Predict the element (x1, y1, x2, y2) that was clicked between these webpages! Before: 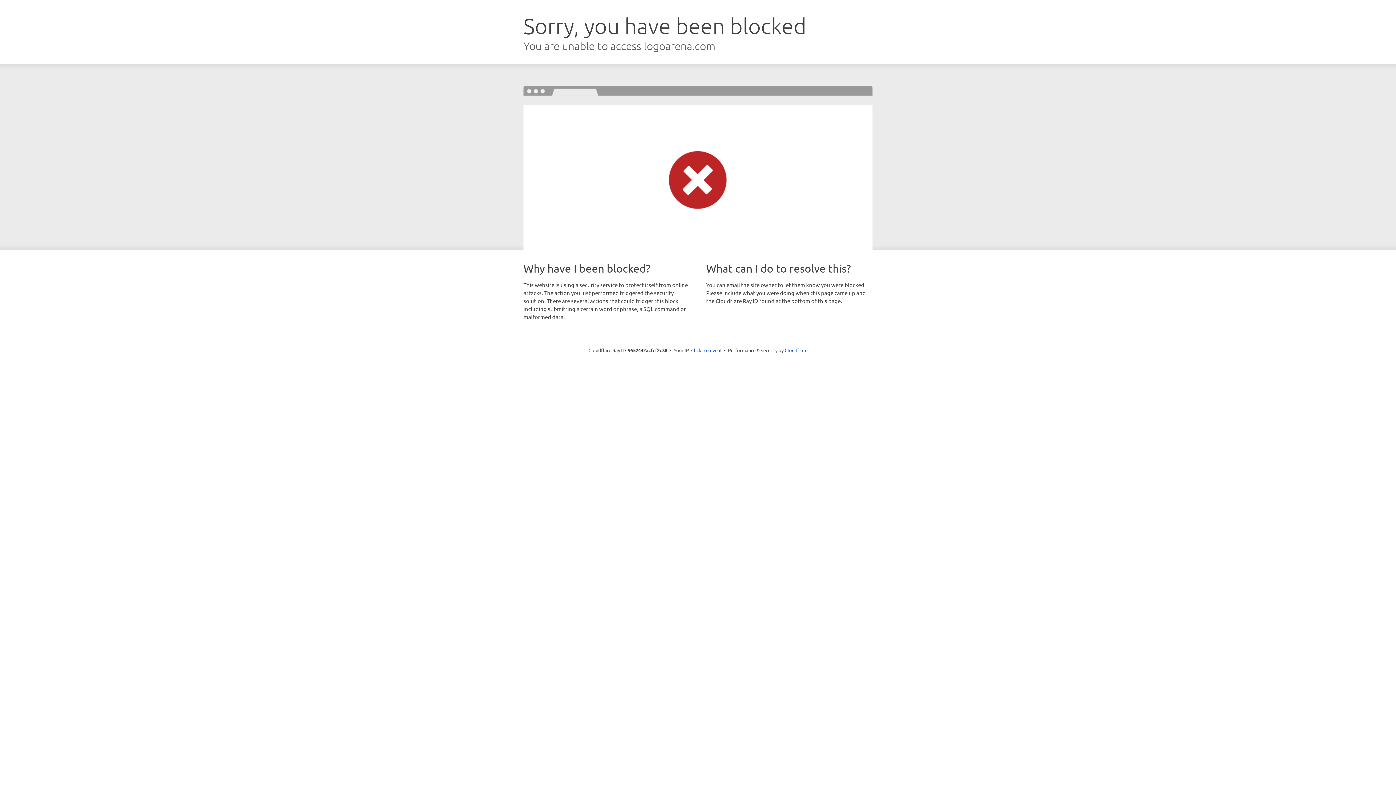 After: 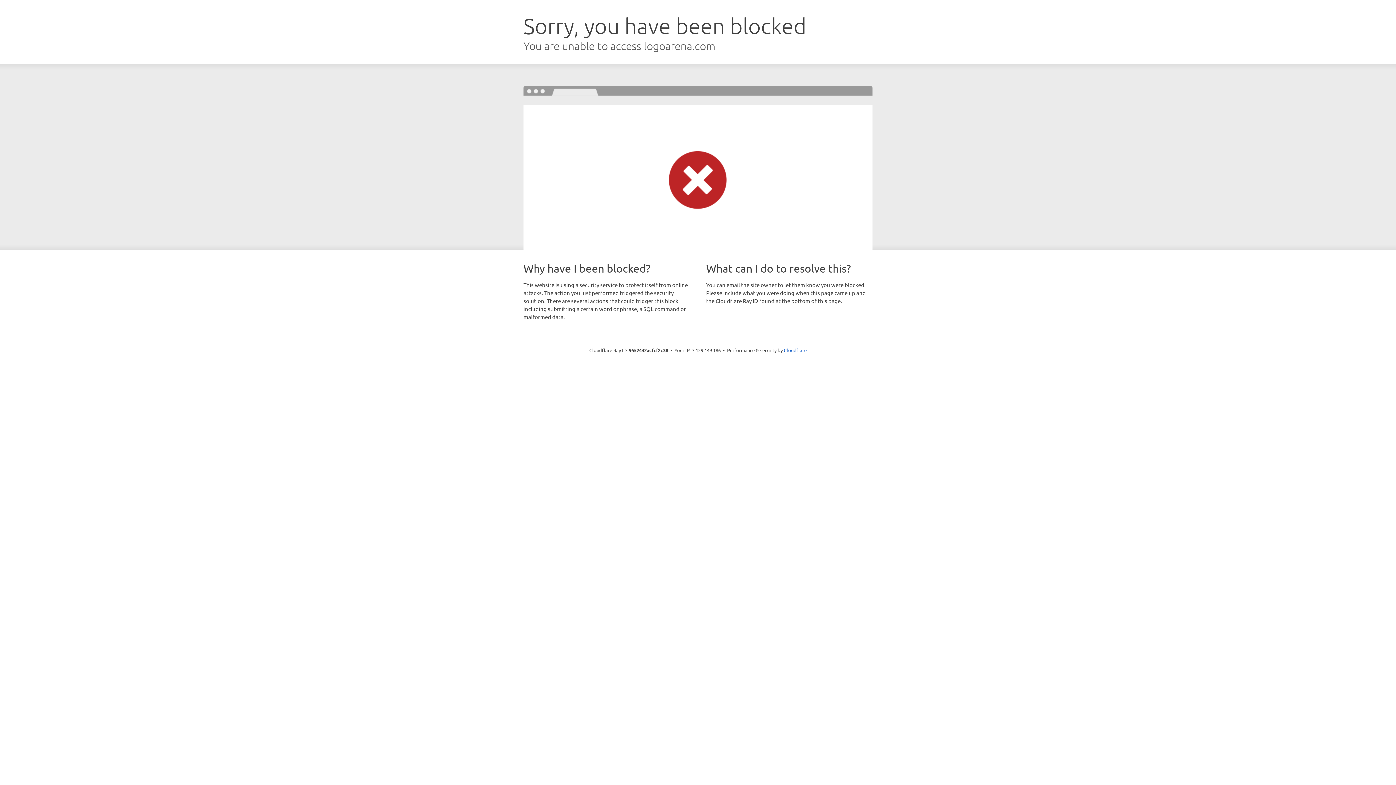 Action: label: Click to reveal bbox: (691, 346, 721, 353)